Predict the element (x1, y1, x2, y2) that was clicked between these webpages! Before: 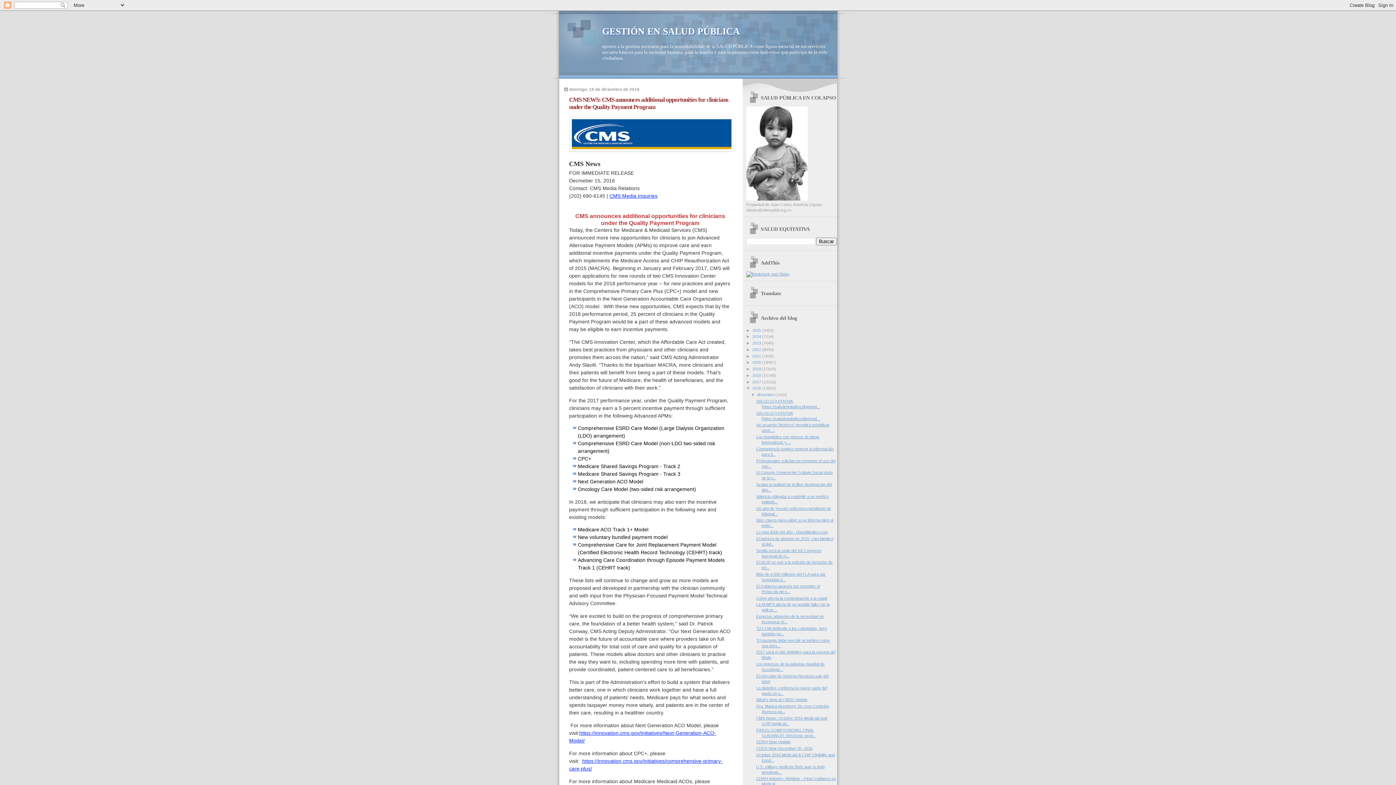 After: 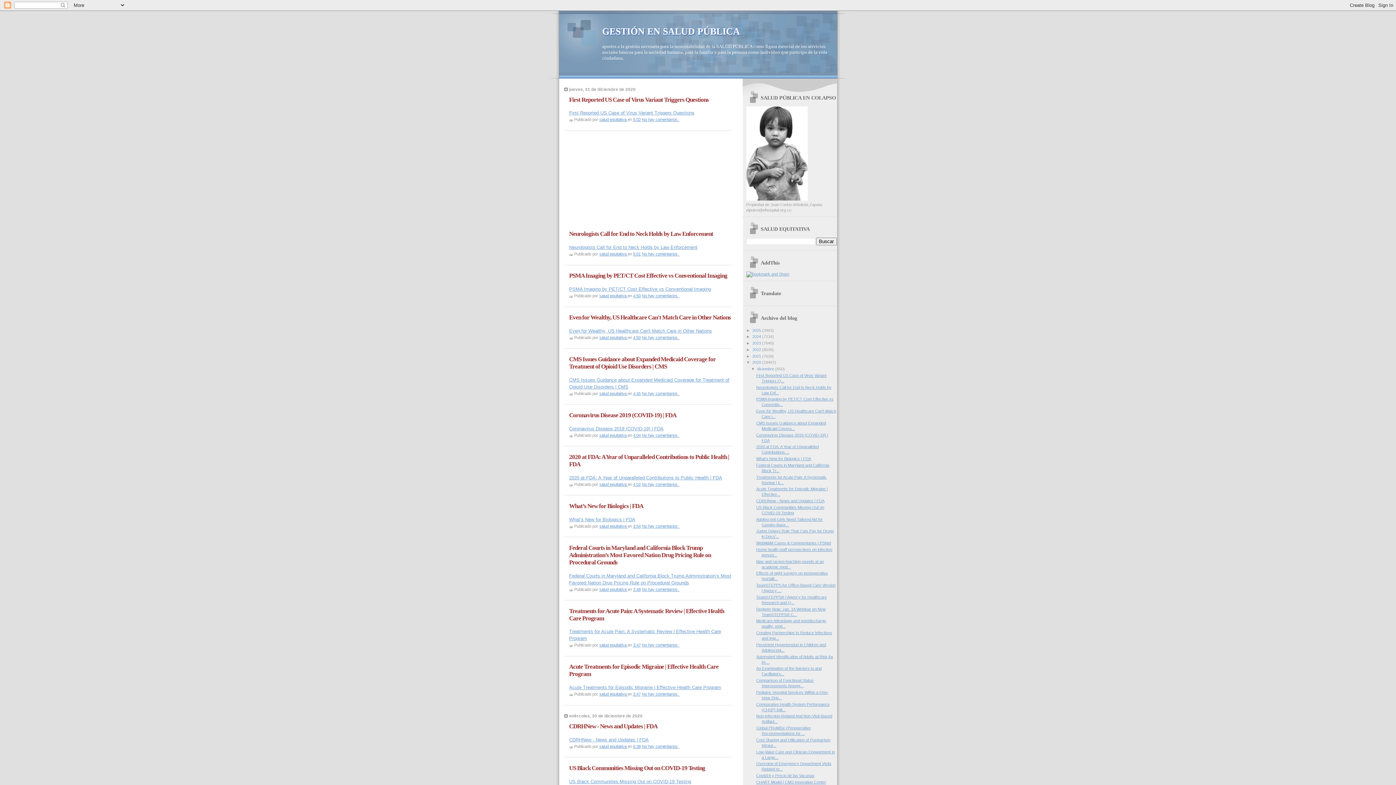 Action: label: 2020  bbox: (752, 360, 762, 364)